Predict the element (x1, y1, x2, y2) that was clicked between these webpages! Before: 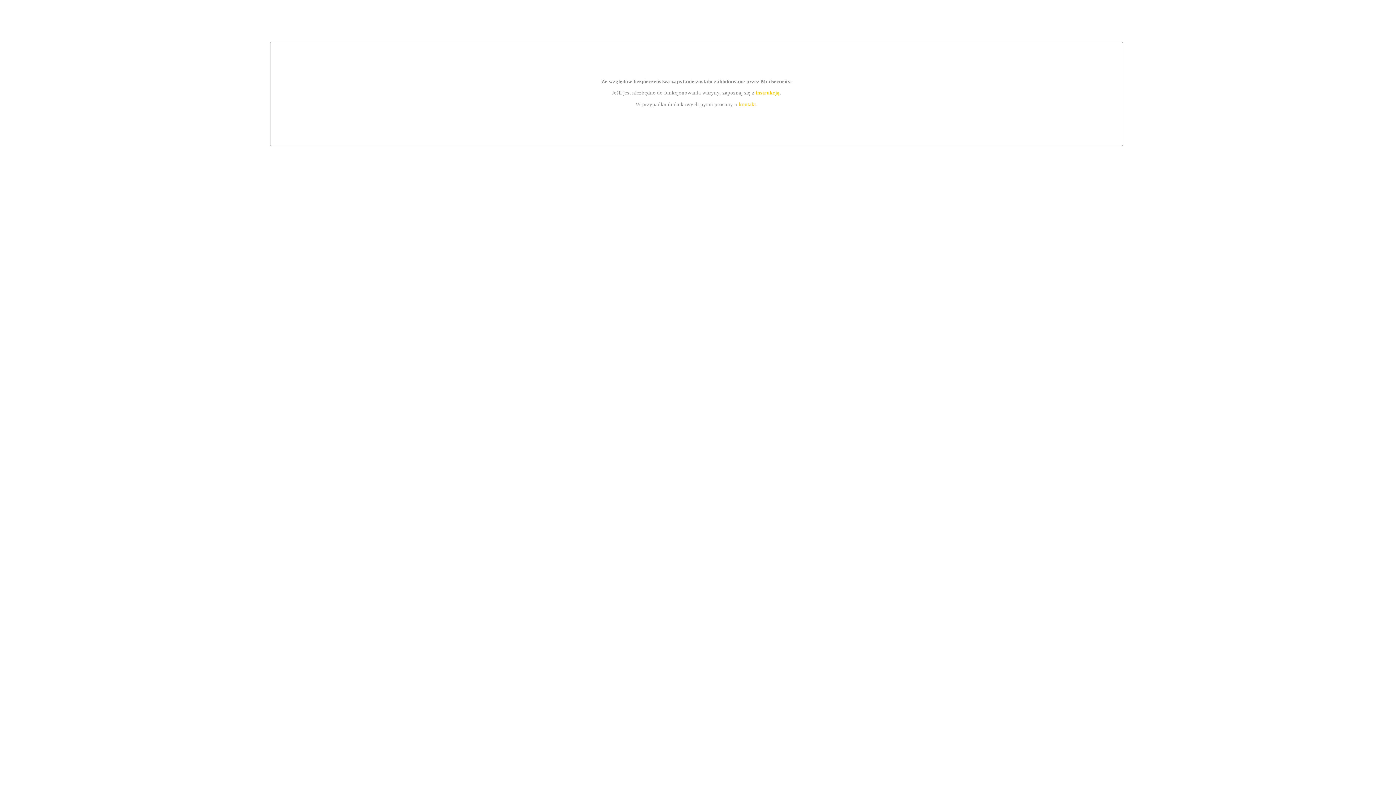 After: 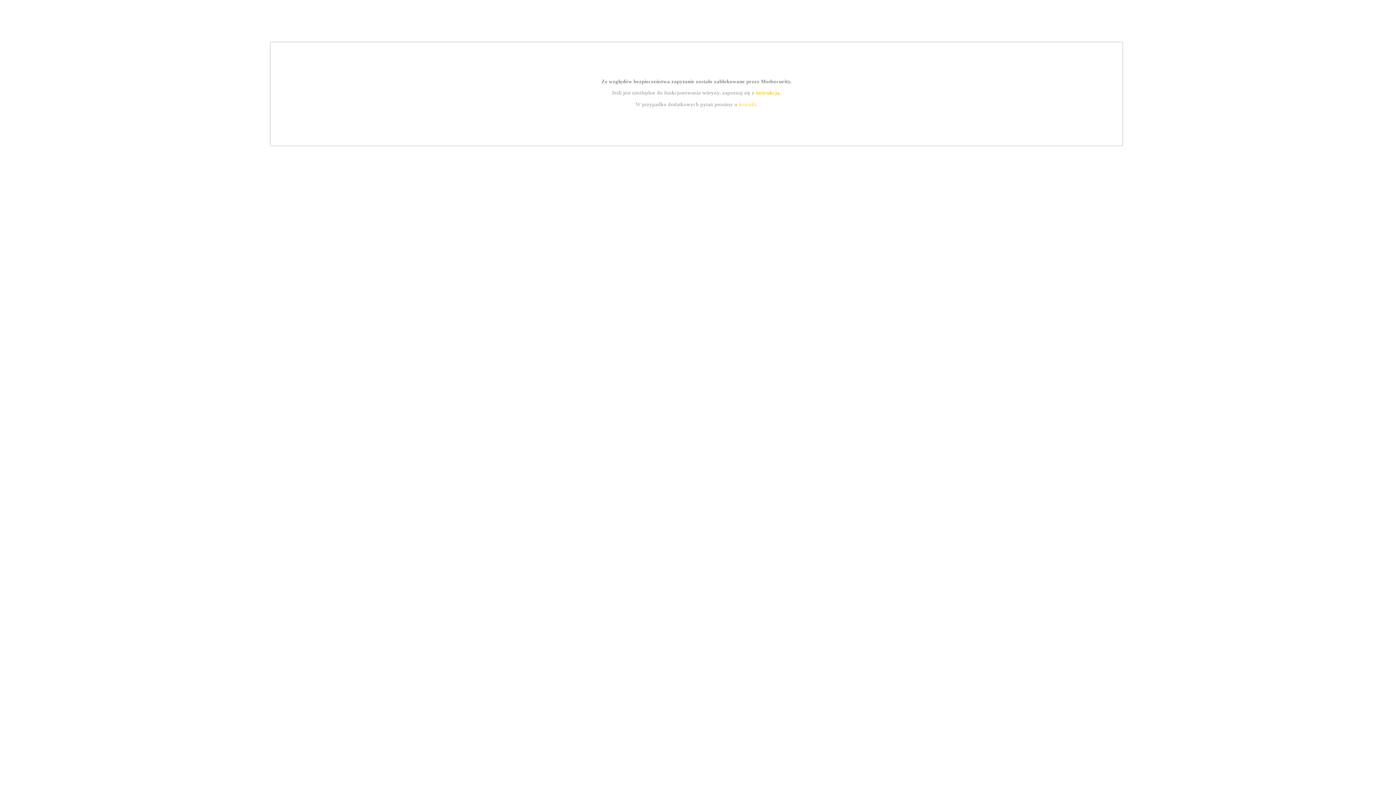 Action: bbox: (739, 101, 756, 107) label: kontakt